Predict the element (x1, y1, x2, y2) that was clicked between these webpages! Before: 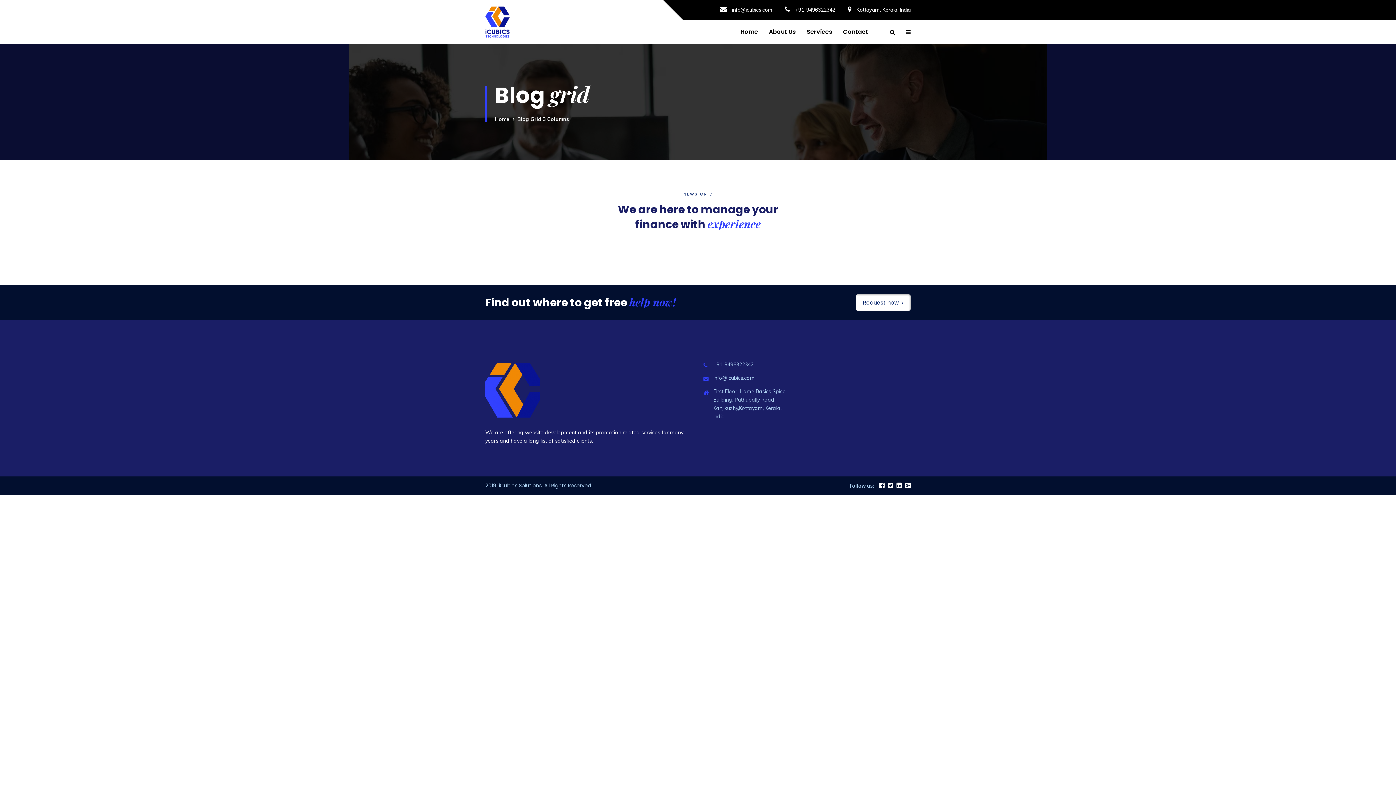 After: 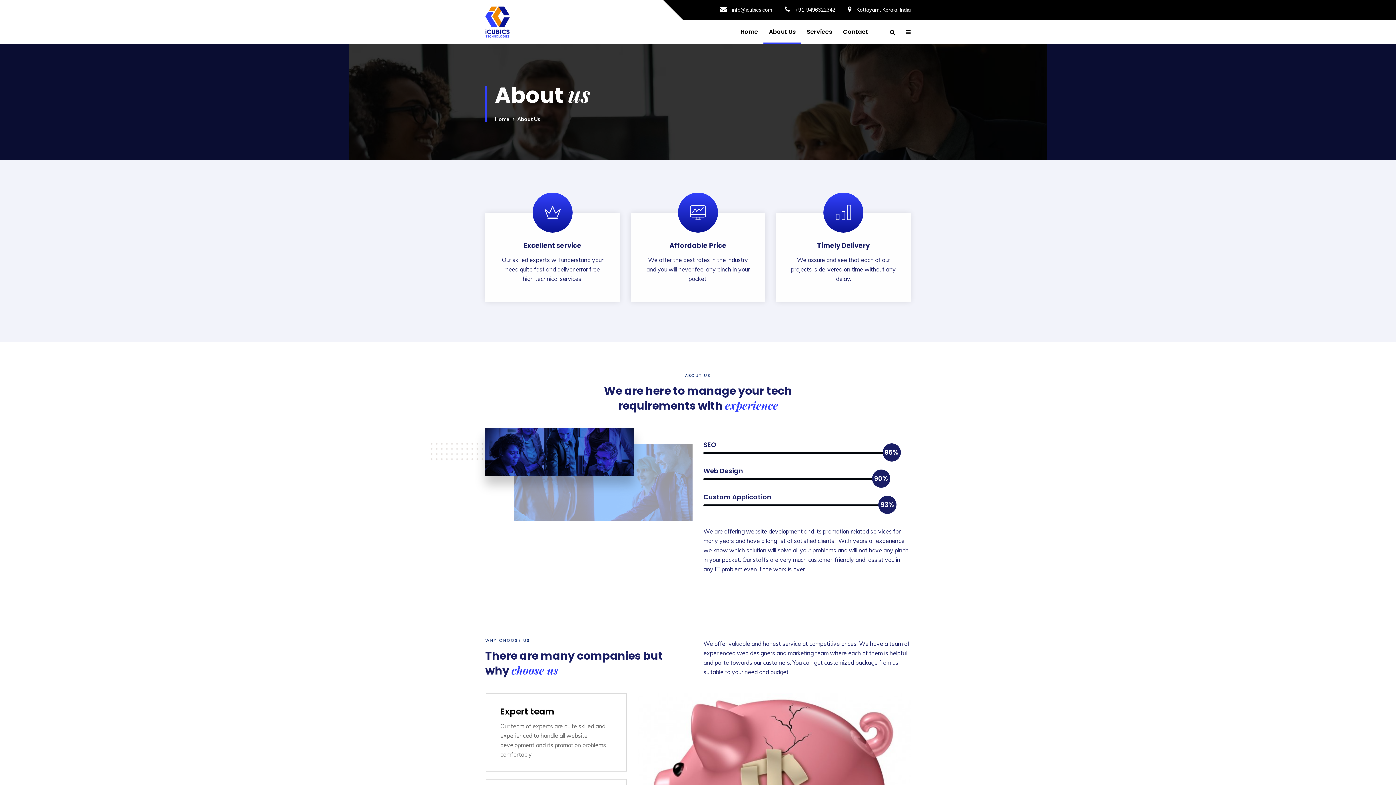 Action: bbox: (763, 19, 801, 44) label: About Us